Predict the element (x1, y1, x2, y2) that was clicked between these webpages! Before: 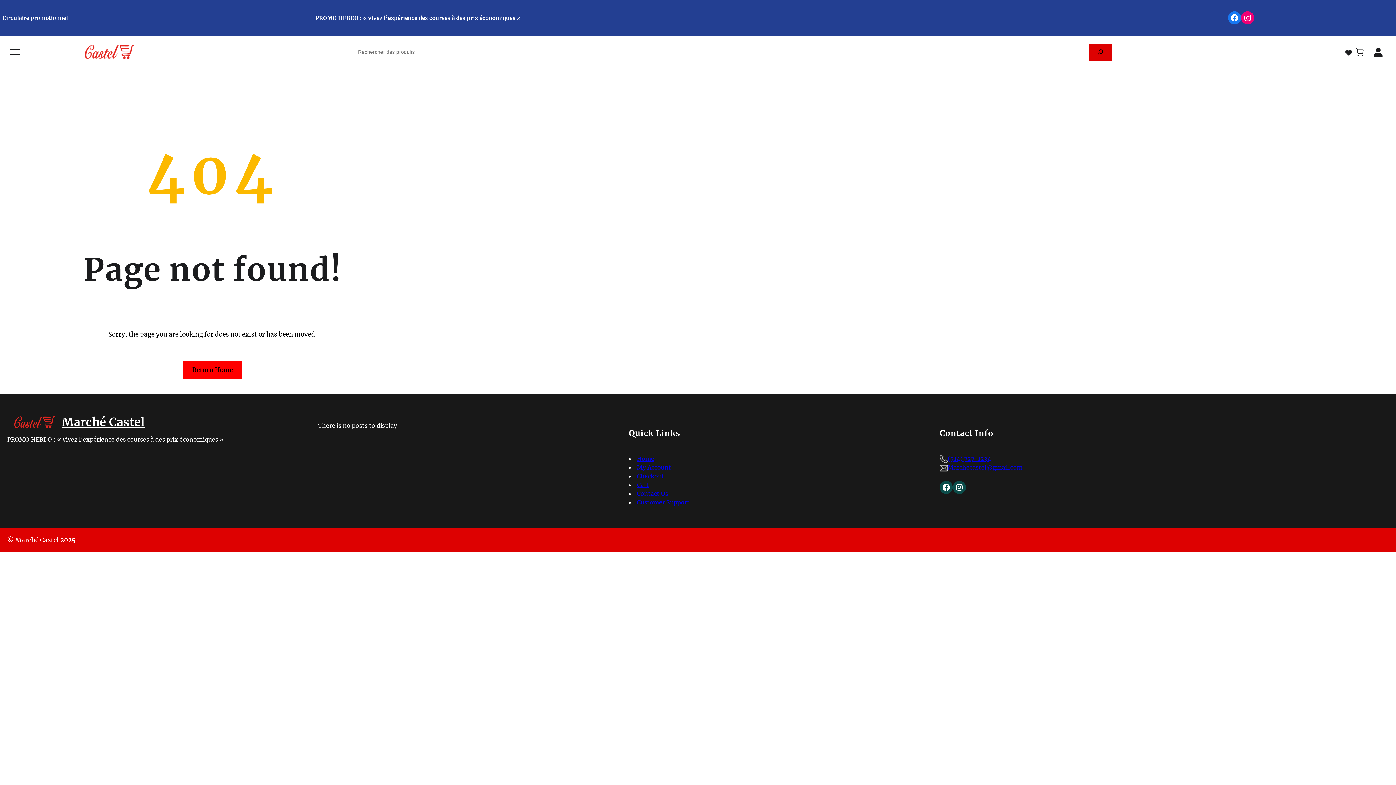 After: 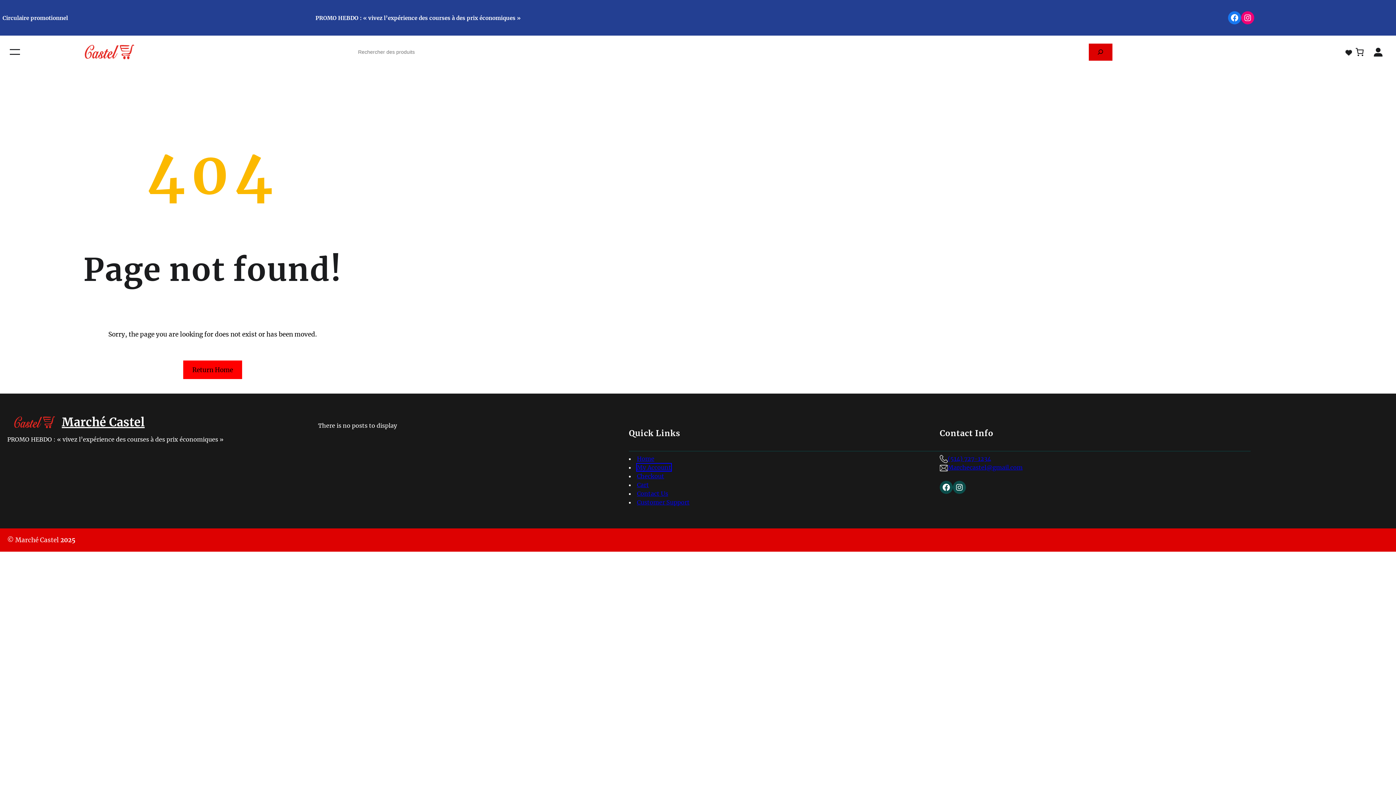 Action: label: My Account bbox: (637, 463, 671, 471)